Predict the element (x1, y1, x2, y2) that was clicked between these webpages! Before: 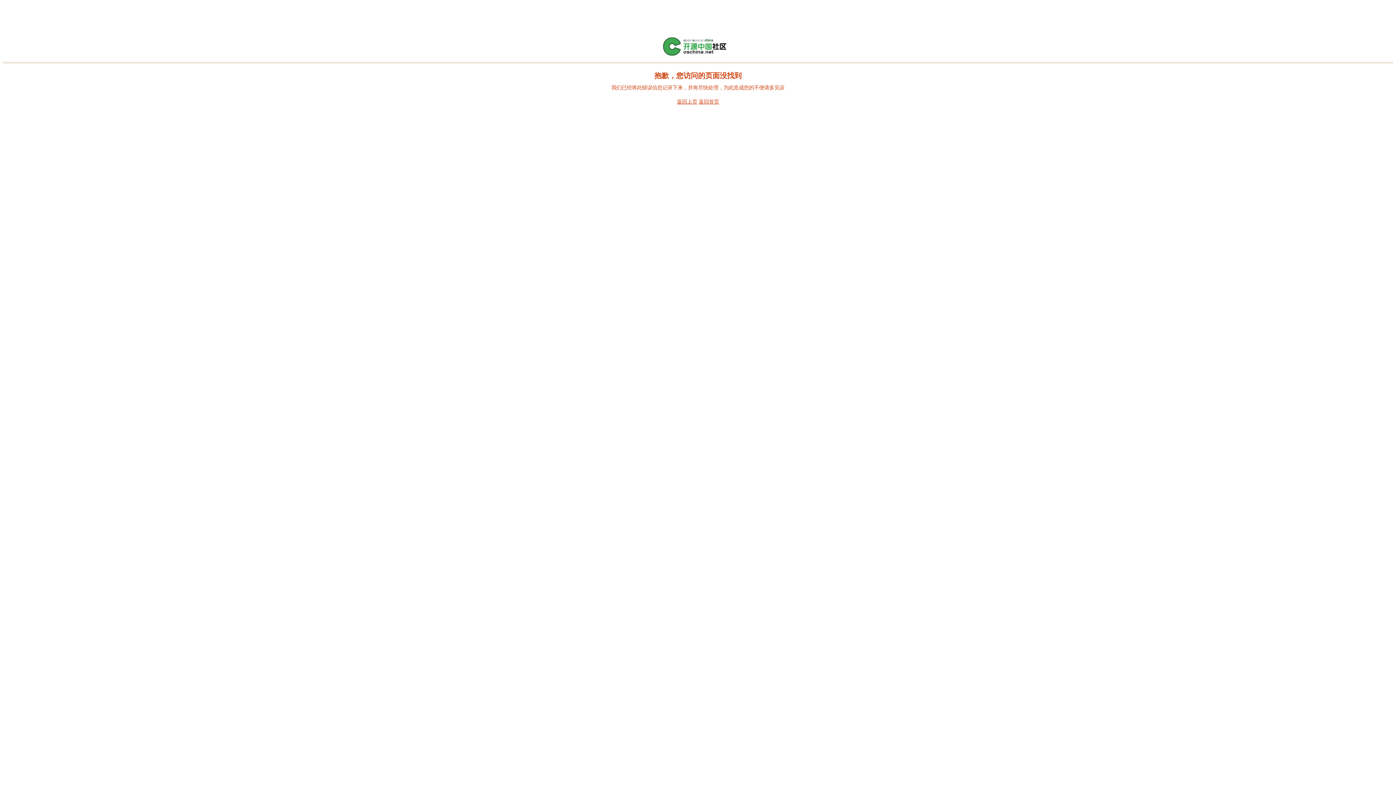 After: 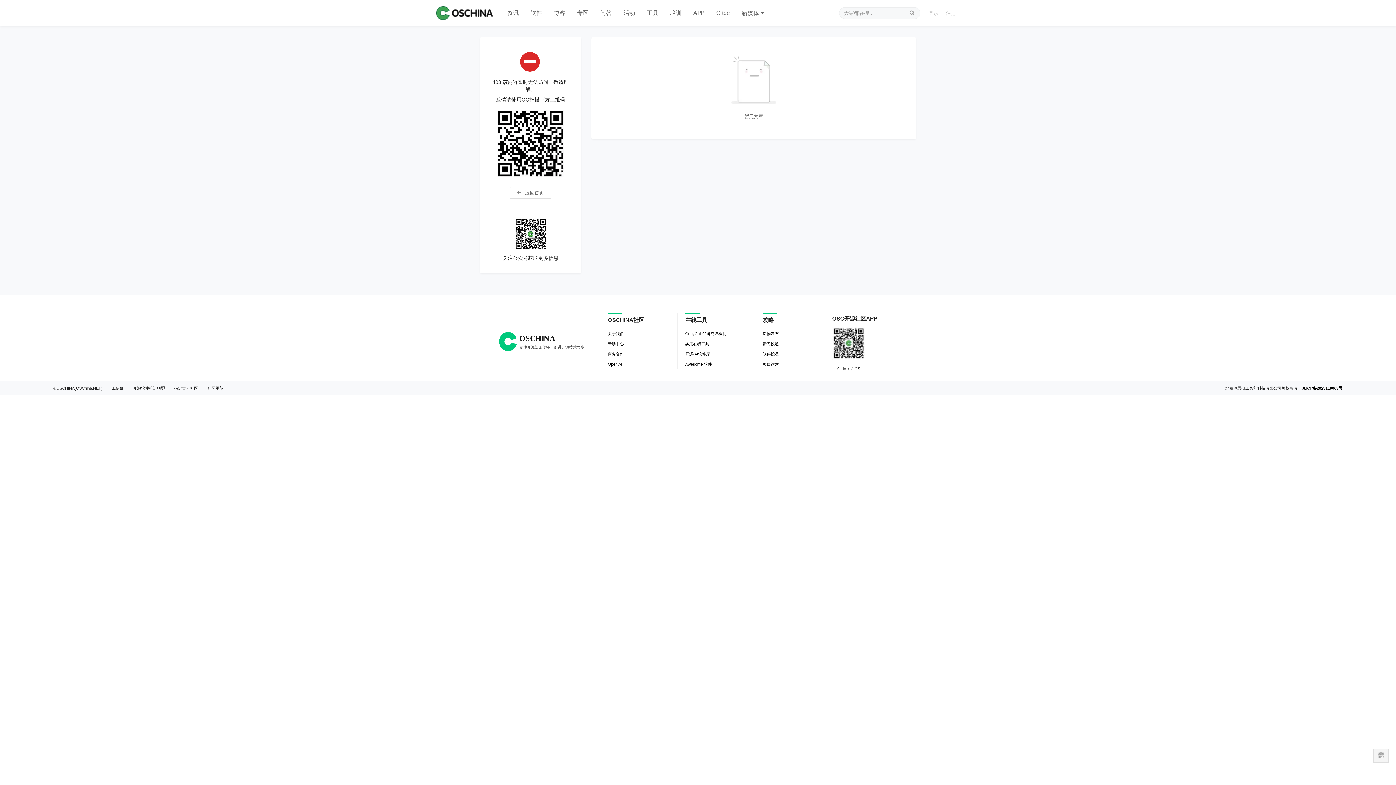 Action: bbox: (661, 52, 734, 57)